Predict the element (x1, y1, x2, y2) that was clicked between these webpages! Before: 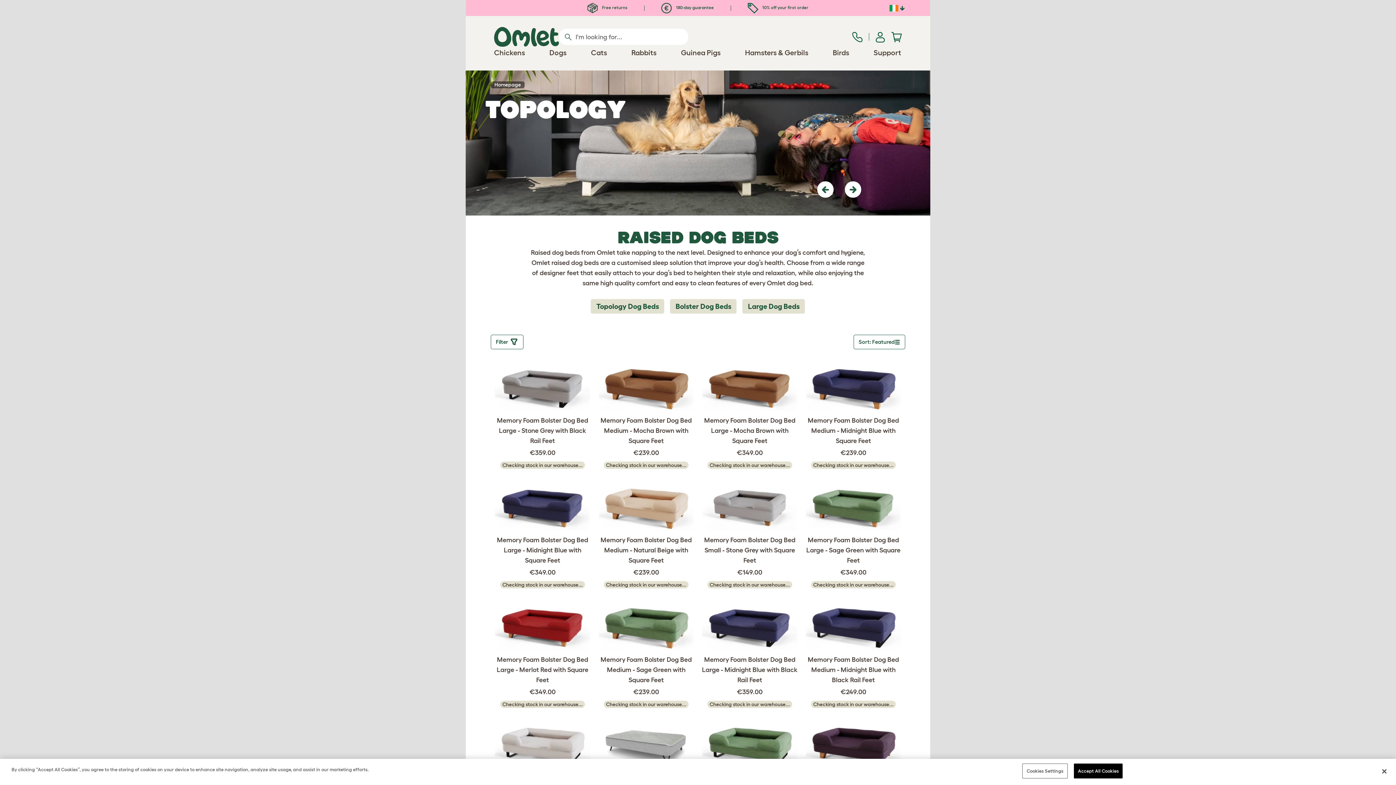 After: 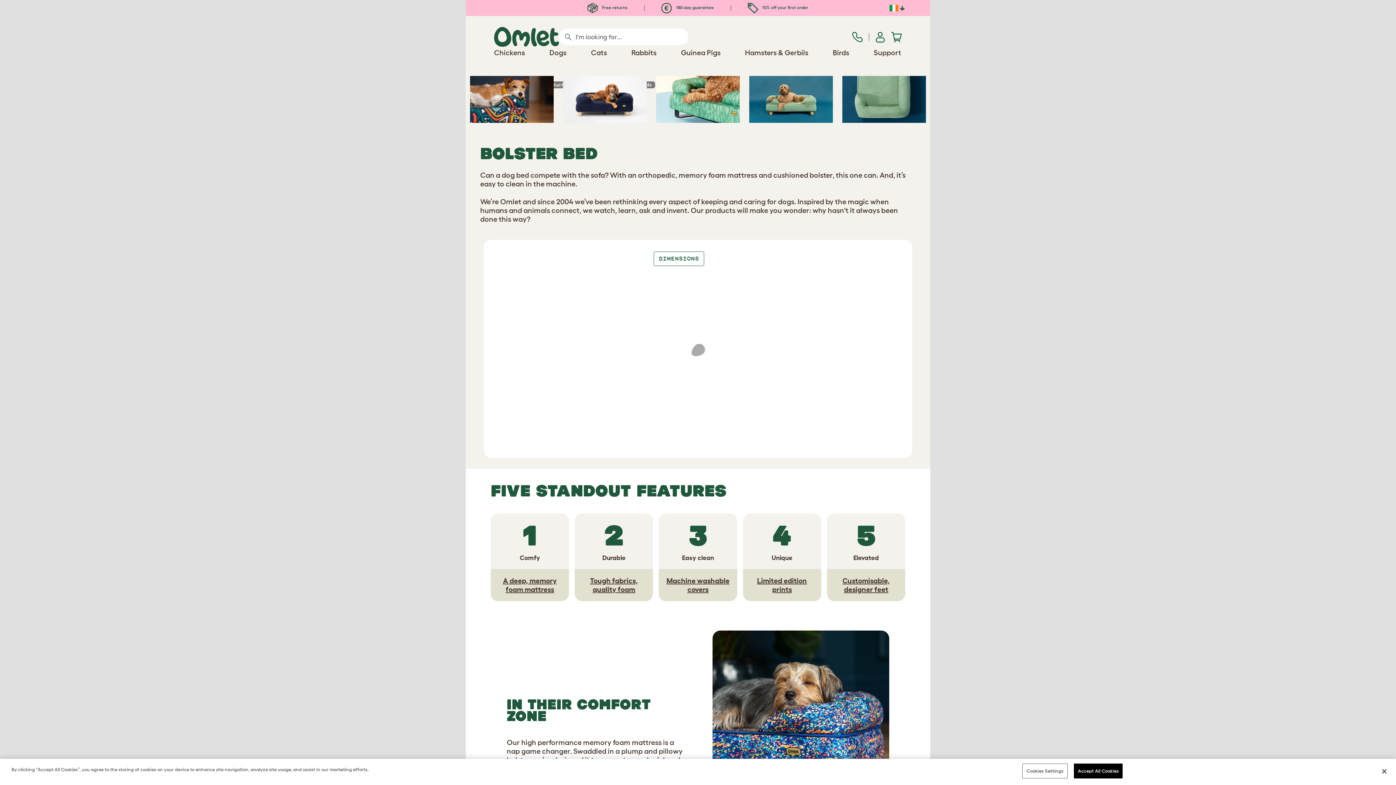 Action: label: Memory Foam Bolster Dog Bed Large - Mocha Brown with Square Feet bbox: (704, 417, 795, 444)